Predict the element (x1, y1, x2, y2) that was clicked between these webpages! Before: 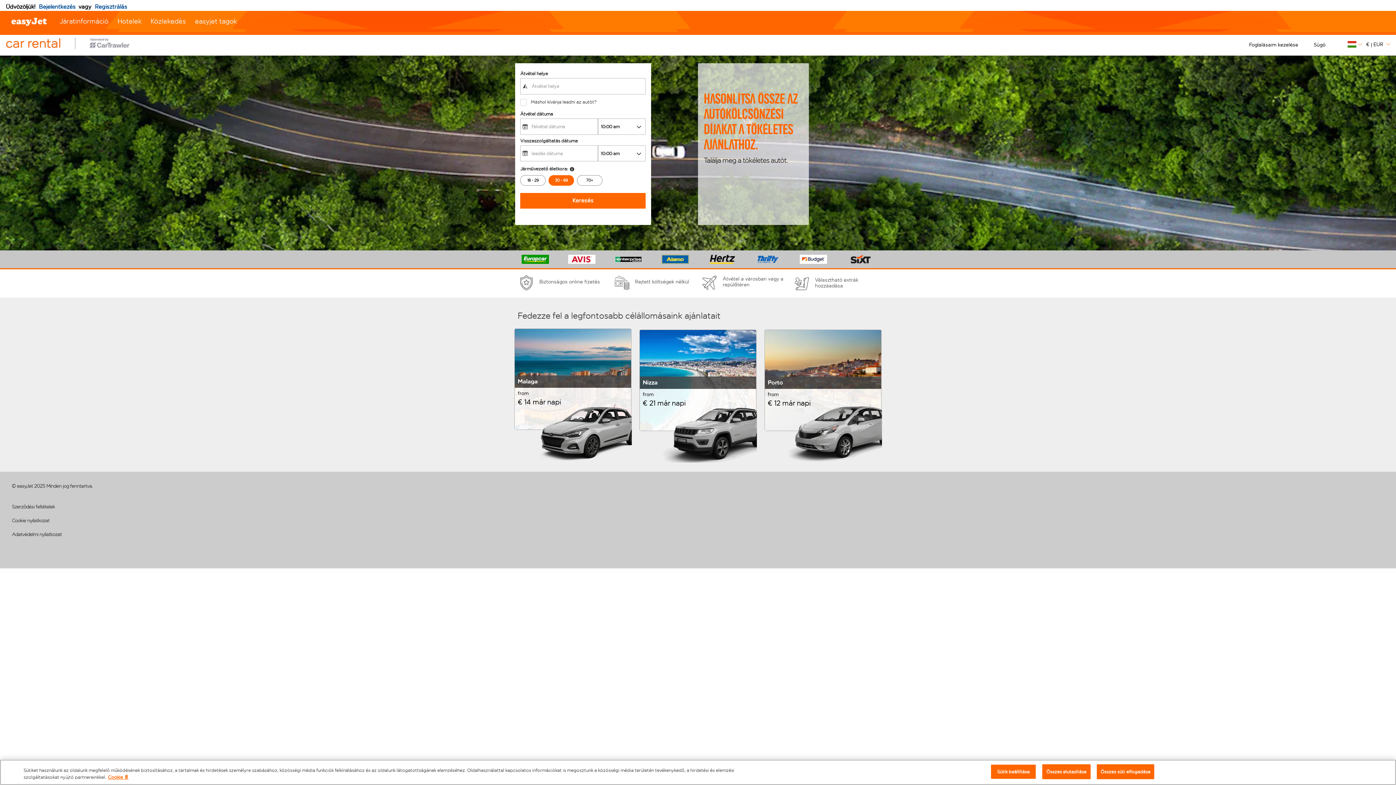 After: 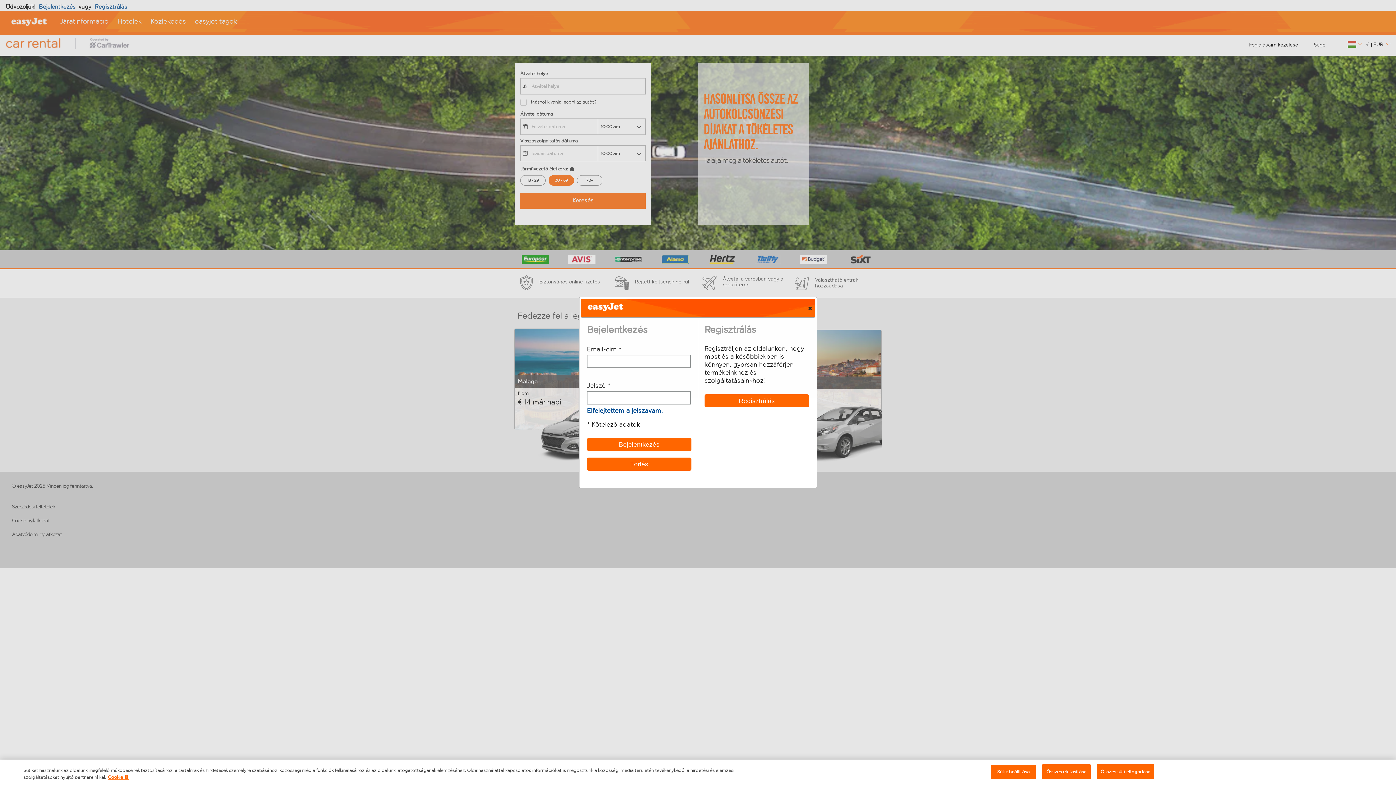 Action: label: Bejelentkezés bbox: (38, 3, 75, 10)